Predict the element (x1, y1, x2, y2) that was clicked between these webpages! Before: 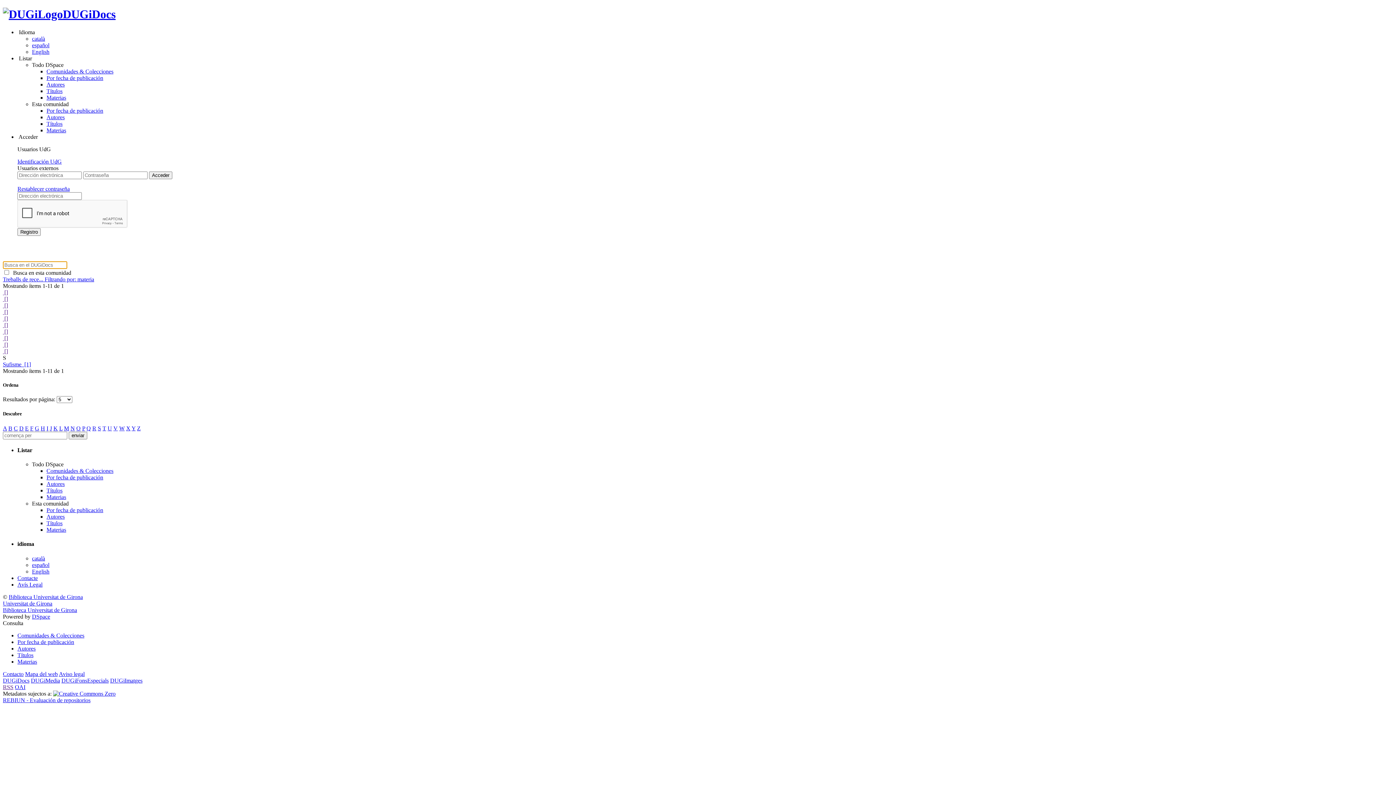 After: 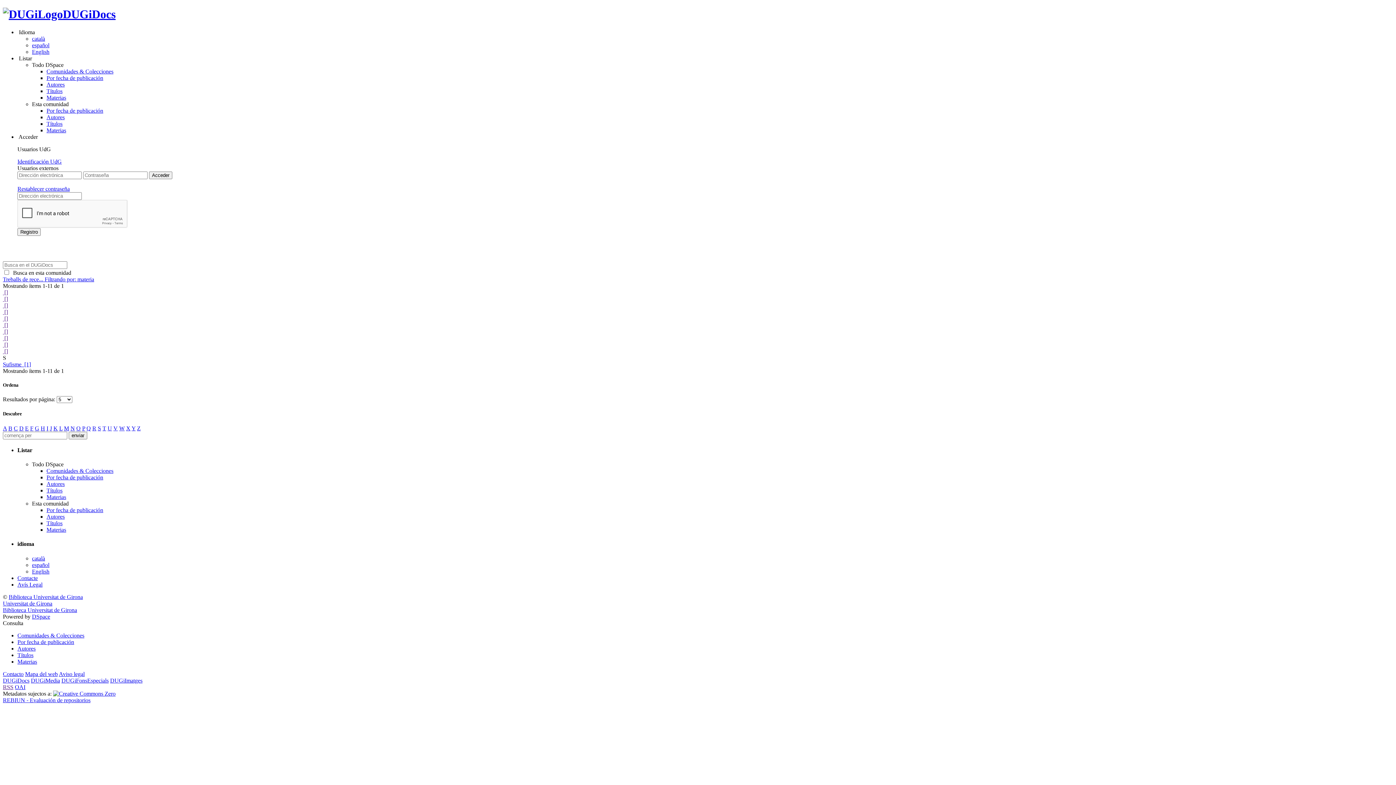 Action: bbox: (2, 600, 52, 606) label: Universitat de Girona